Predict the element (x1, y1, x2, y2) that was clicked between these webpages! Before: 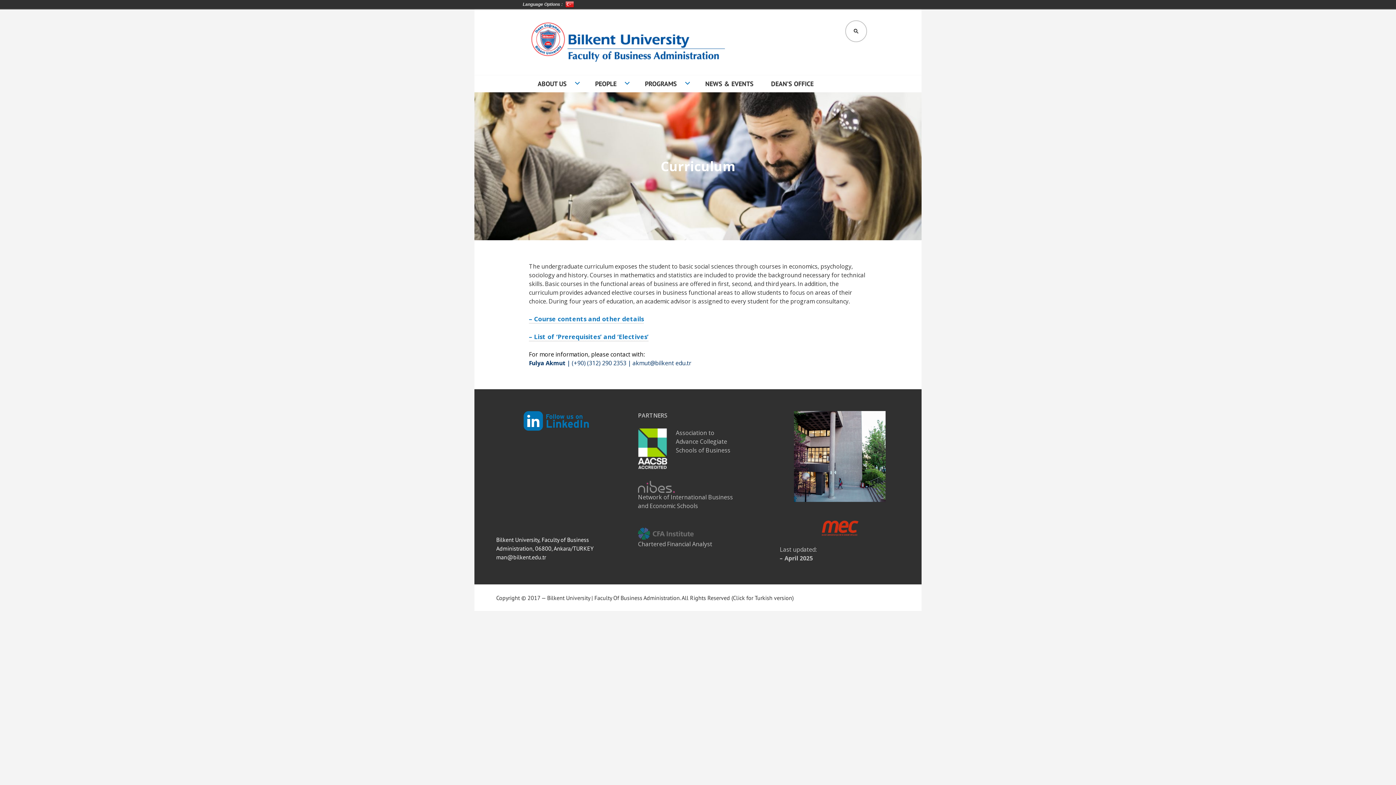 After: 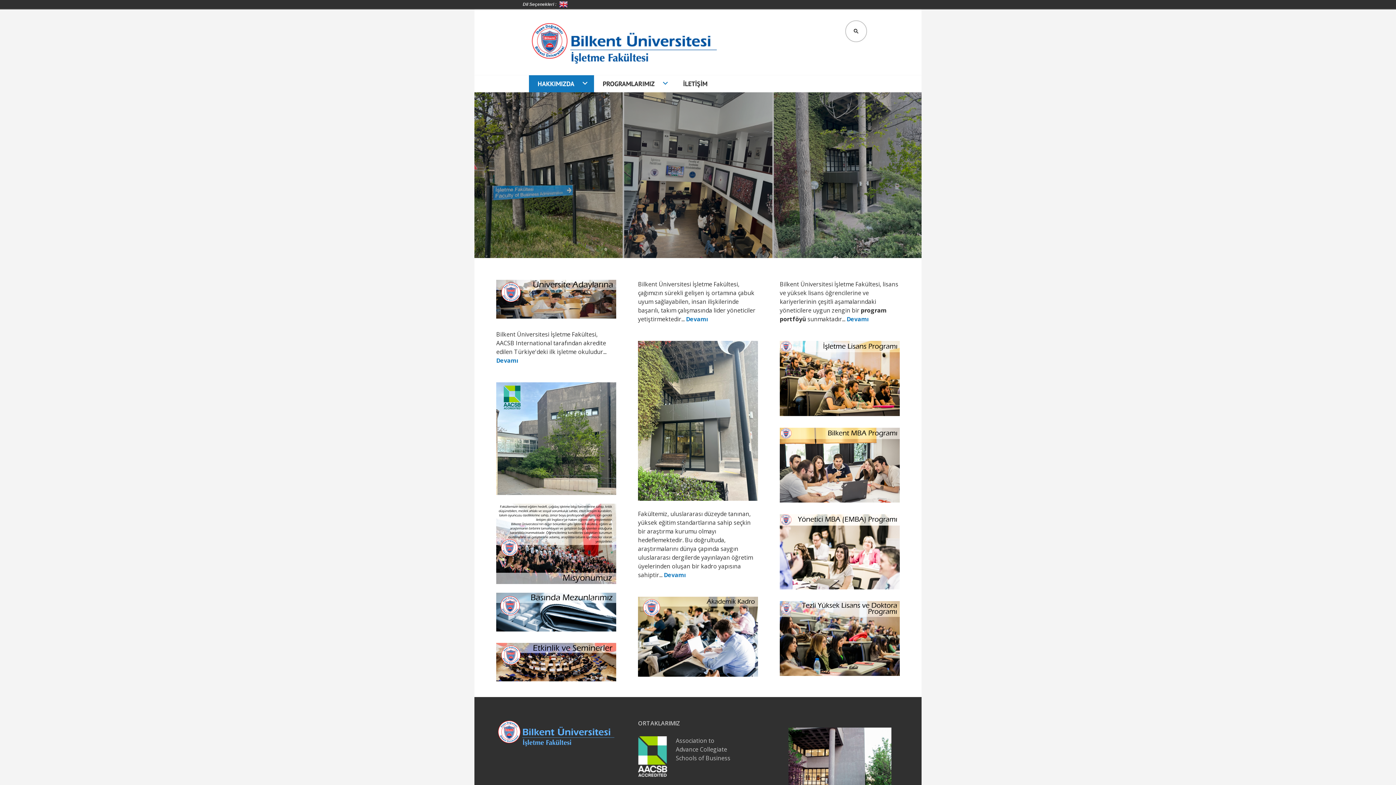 Action: bbox: (496, 594, 793, 601) label: Copyright © 2017 — Bilkent University | Faculty Of Business Administration. All Rights Reserved (Click for Turkish version)